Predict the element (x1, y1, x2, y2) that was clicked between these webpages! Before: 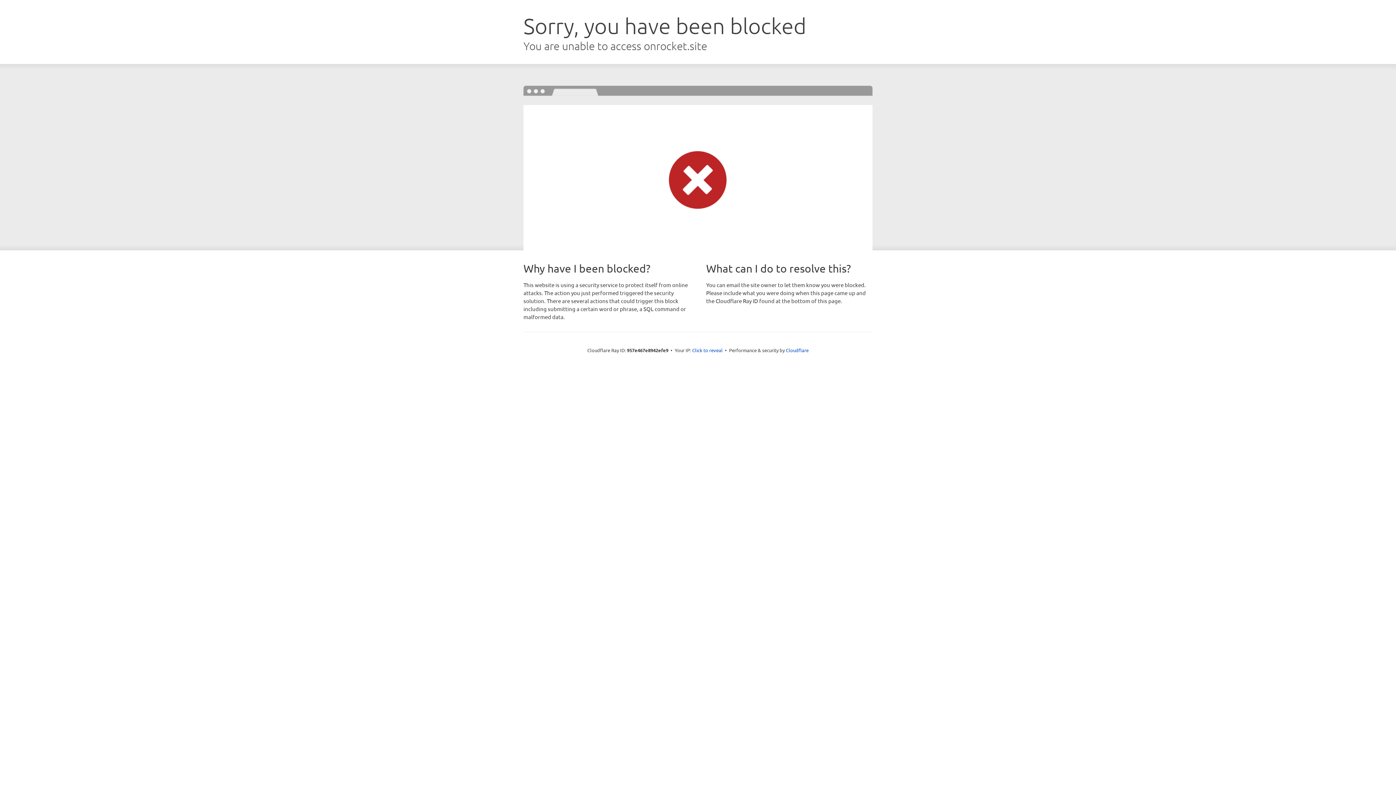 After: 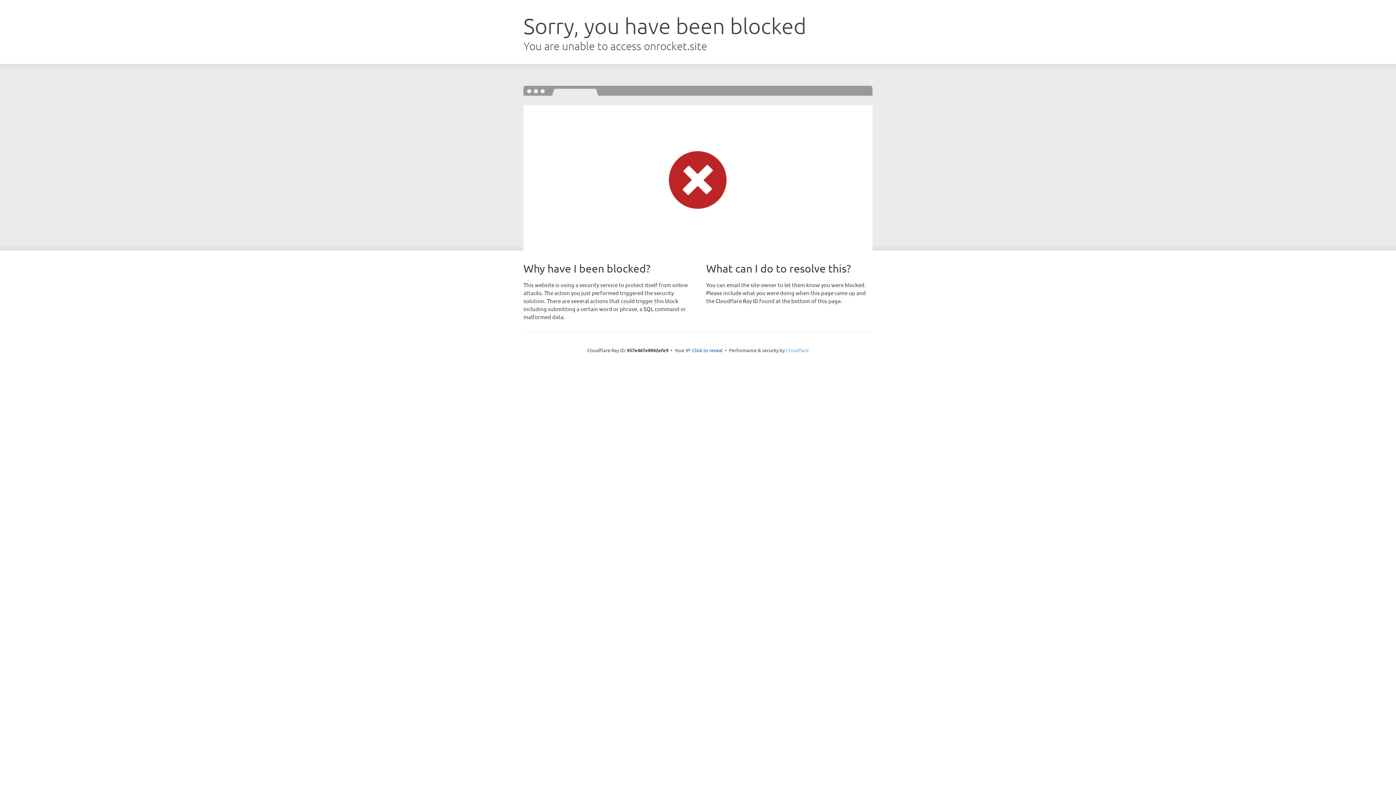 Action: bbox: (786, 347, 808, 353) label: Cloudflare